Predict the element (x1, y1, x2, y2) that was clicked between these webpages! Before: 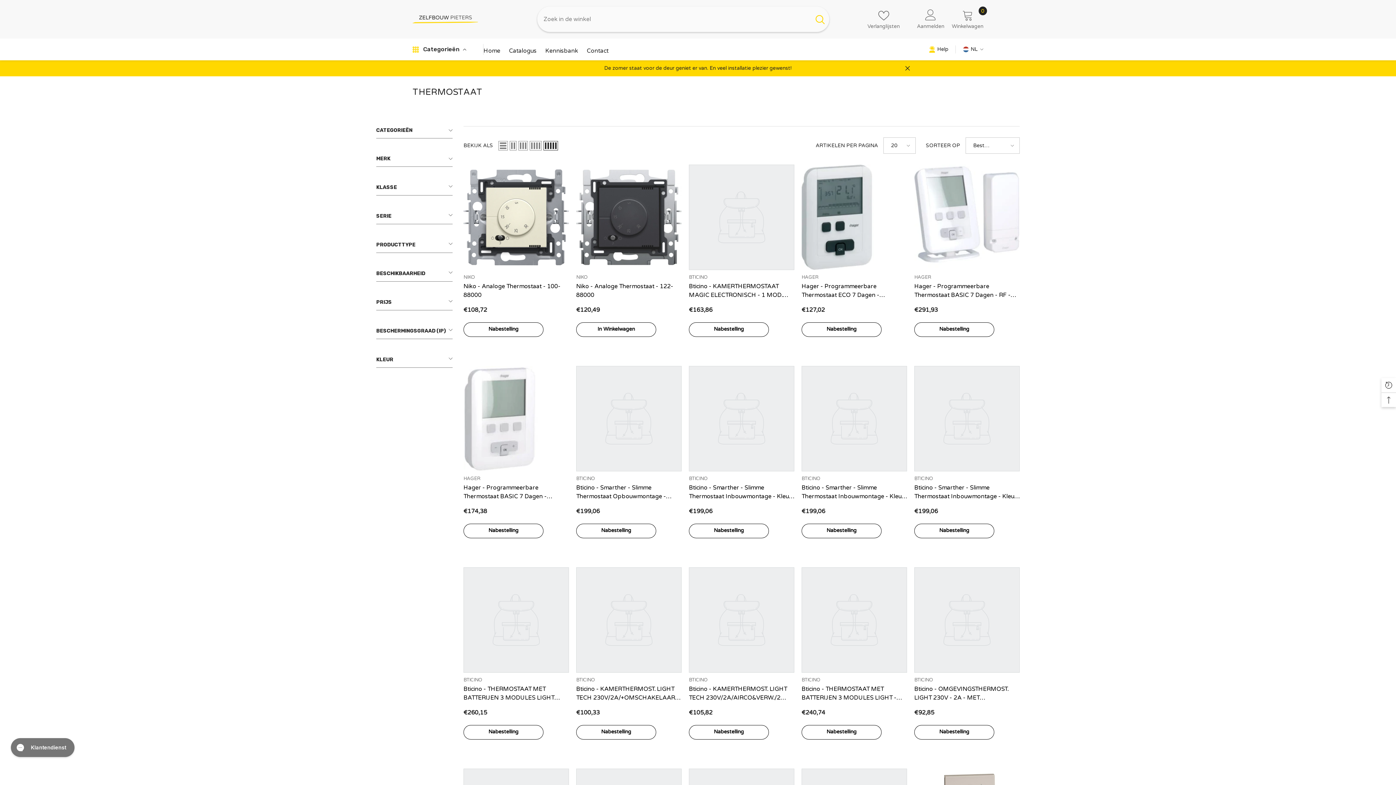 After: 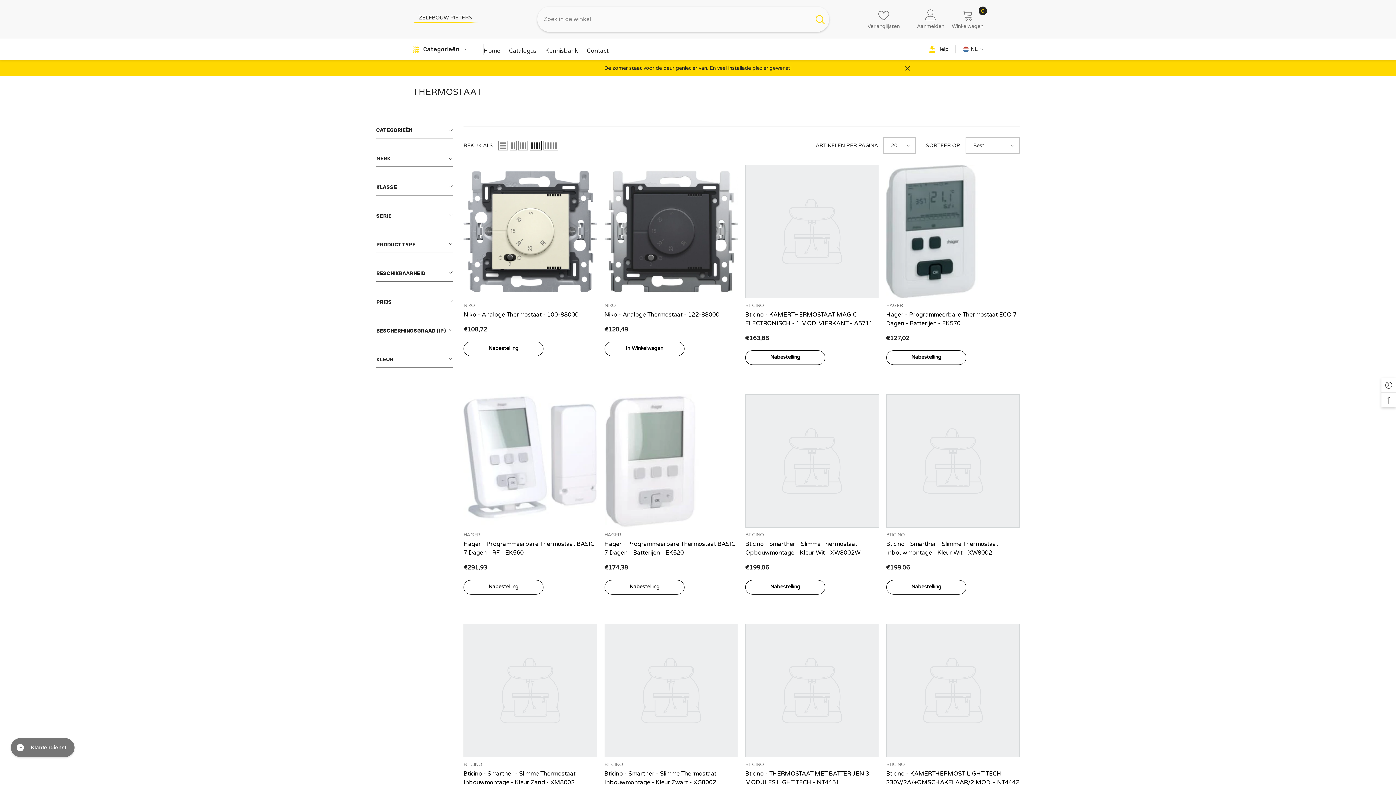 Action: label: Grid 4 bbox: (529, 140, 541, 150)